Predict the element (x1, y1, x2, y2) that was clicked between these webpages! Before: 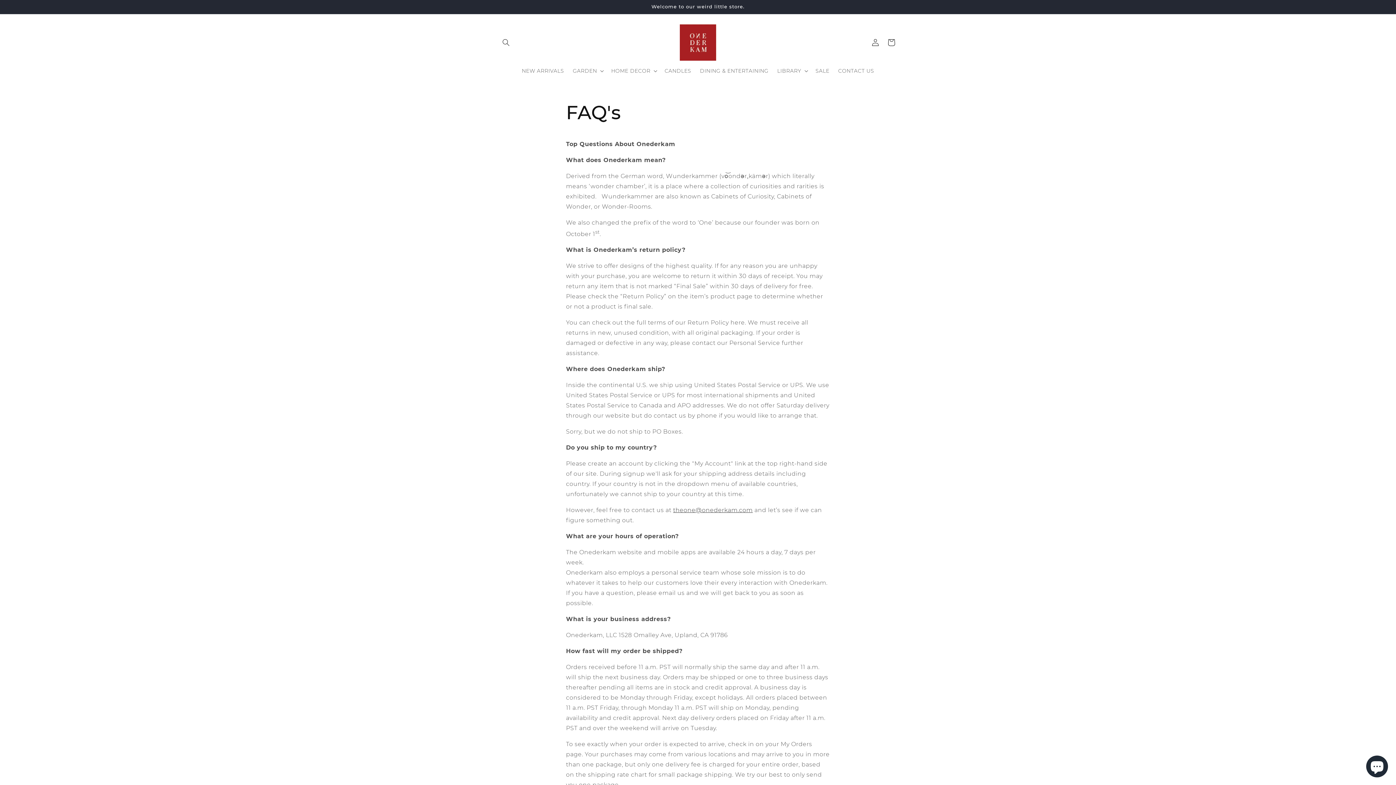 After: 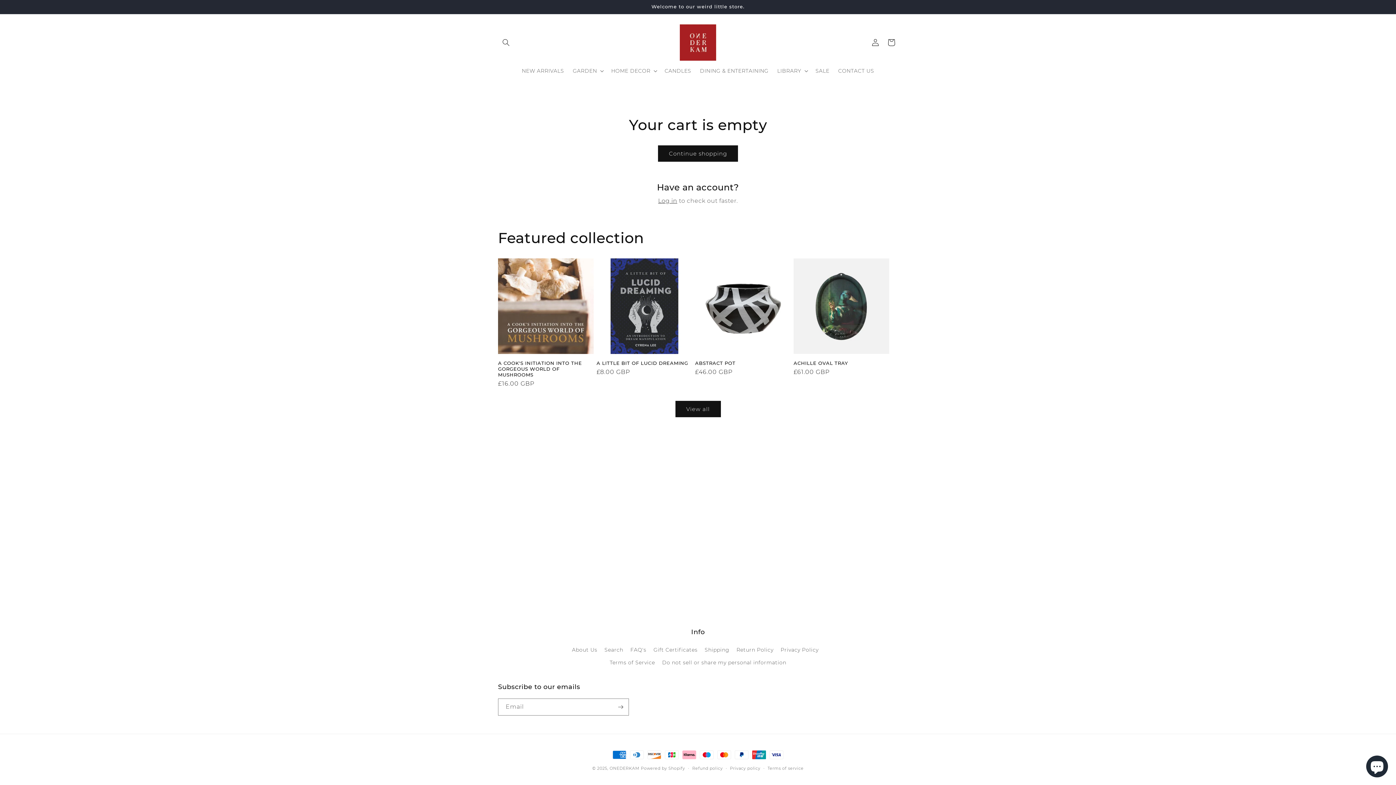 Action: bbox: (883, 34, 899, 50) label: Cart